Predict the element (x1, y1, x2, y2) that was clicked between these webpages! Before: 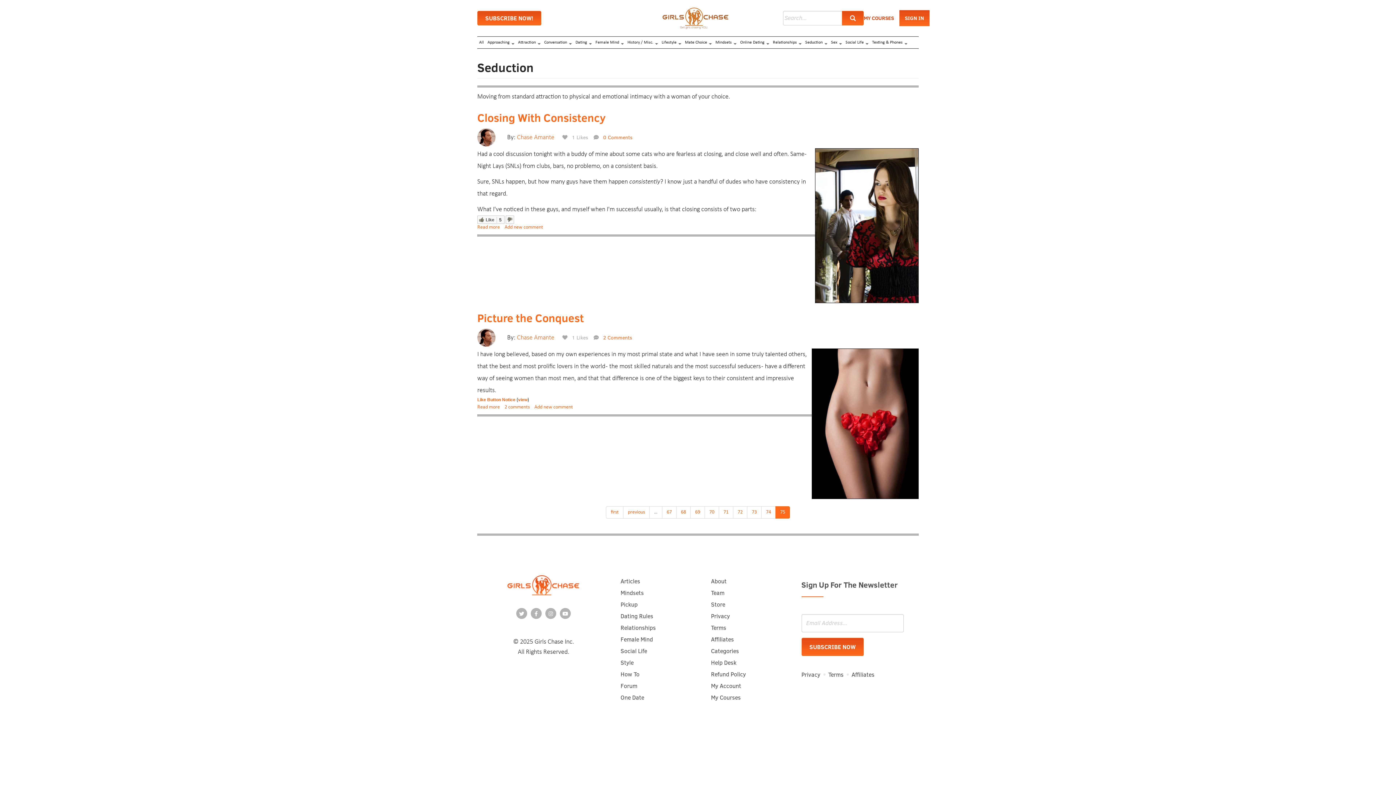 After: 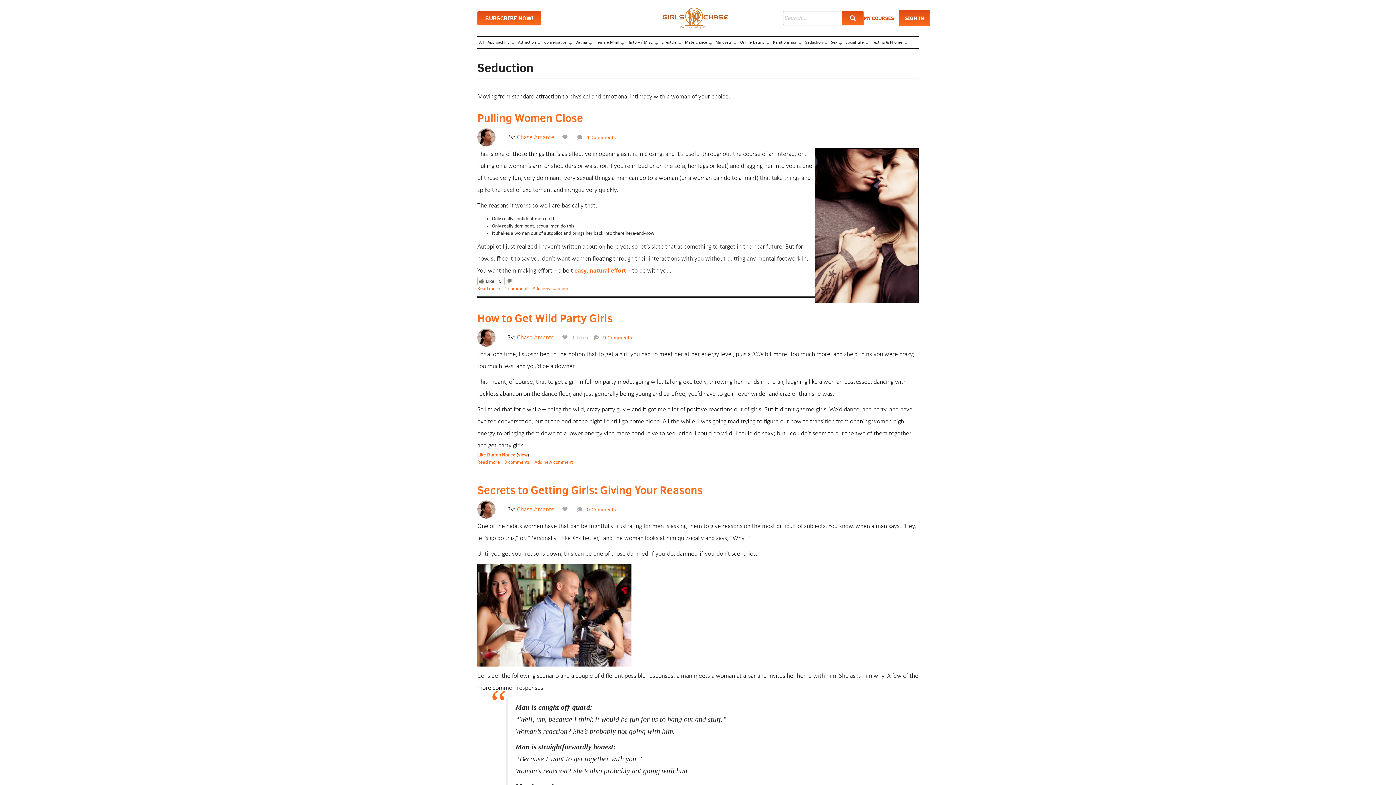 Action: label: 73 bbox: (747, 506, 761, 518)